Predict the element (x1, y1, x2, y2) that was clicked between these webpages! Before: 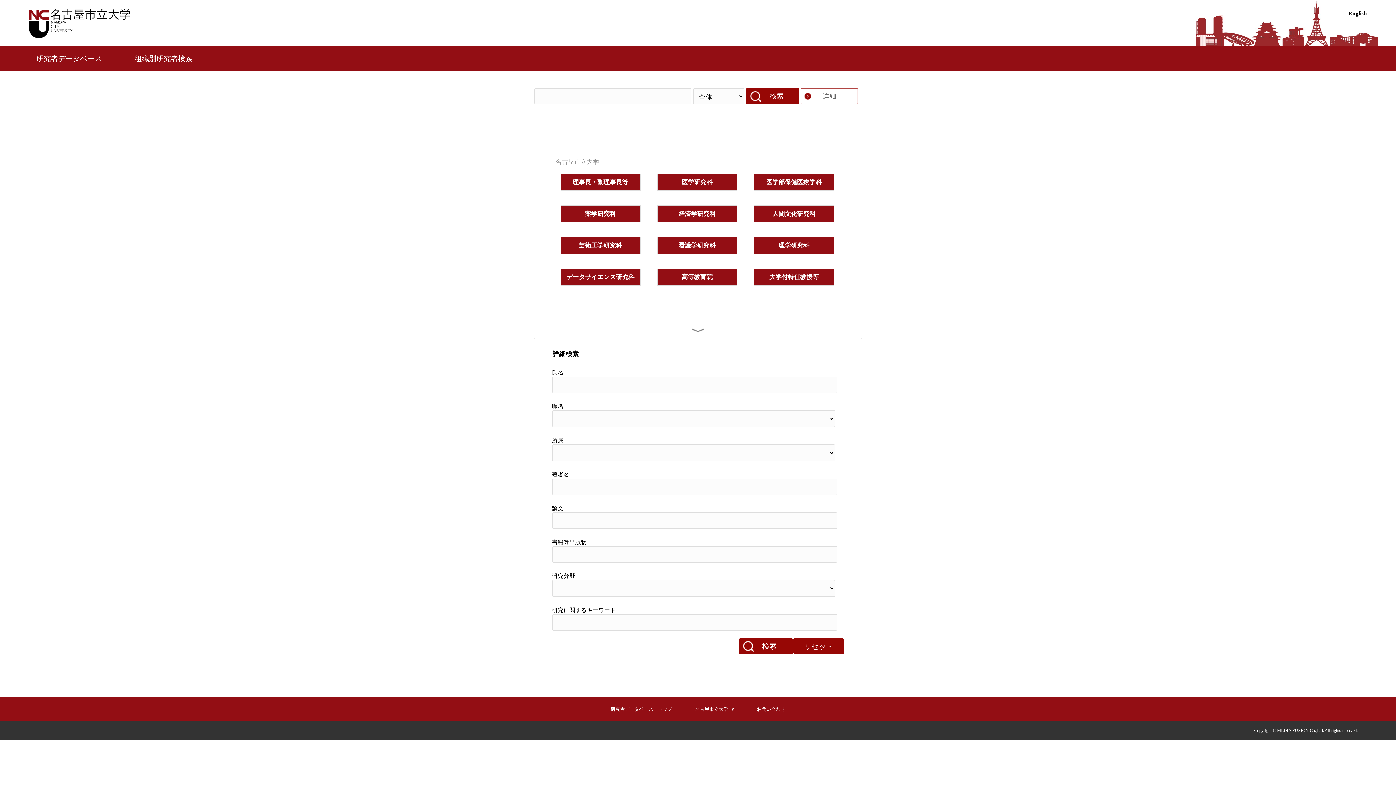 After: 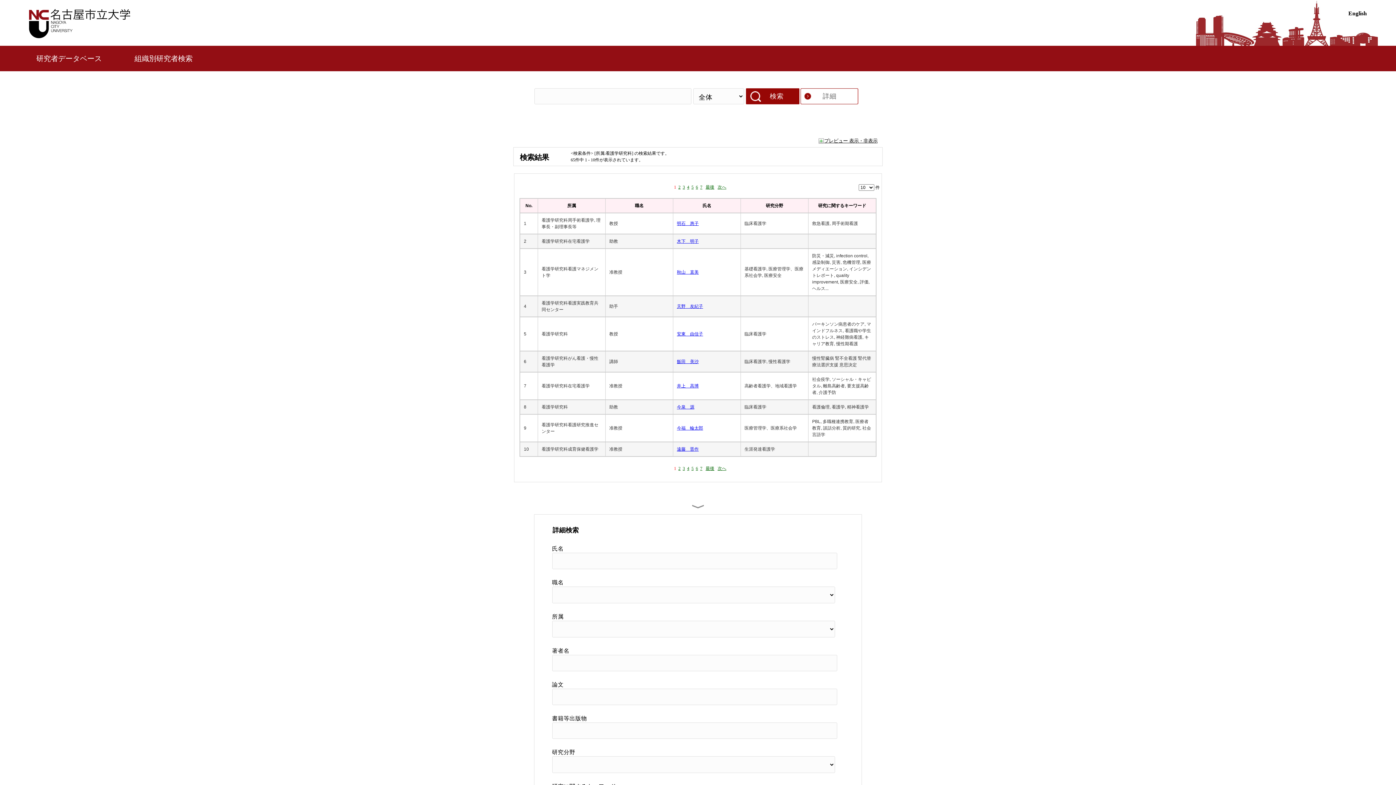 Action: label: 看護学研究科 bbox: (678, 241, 715, 250)